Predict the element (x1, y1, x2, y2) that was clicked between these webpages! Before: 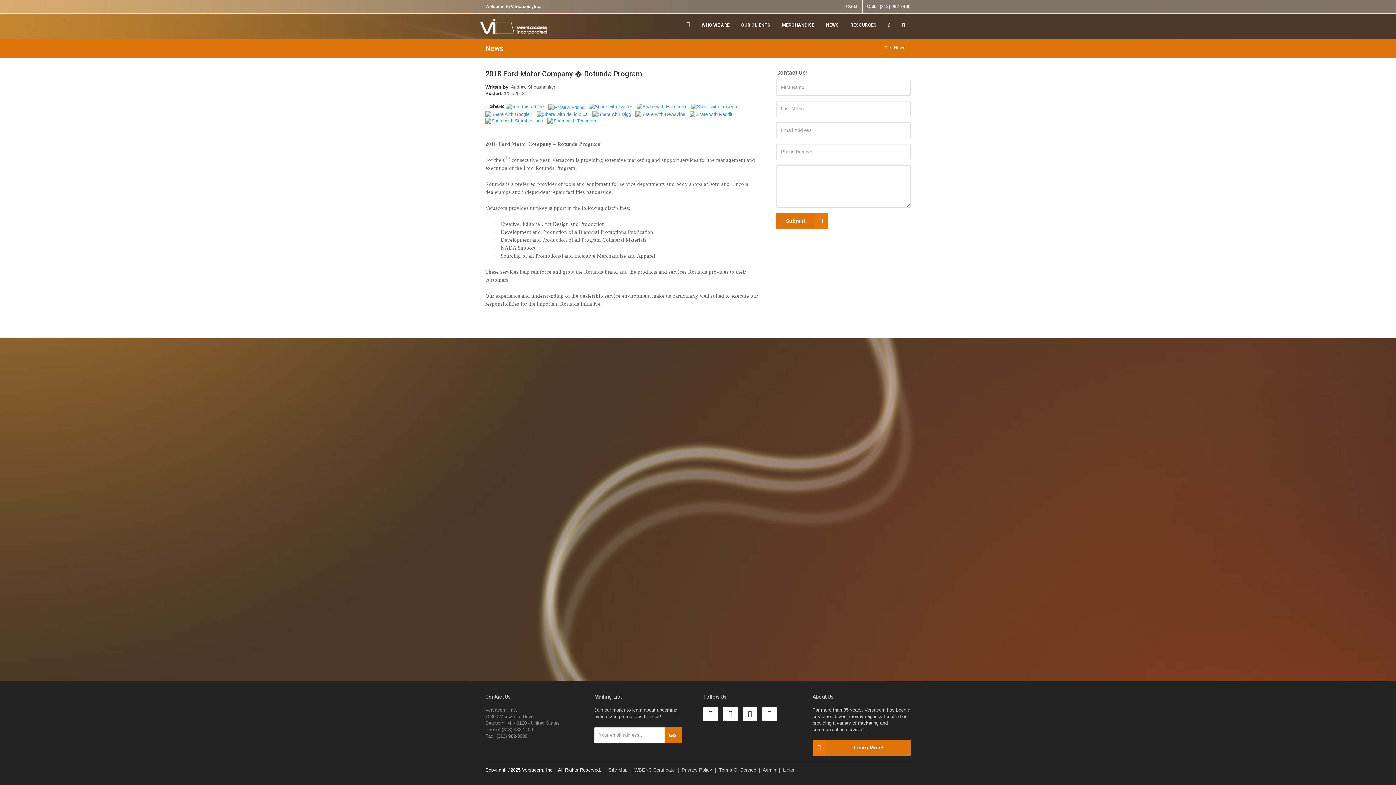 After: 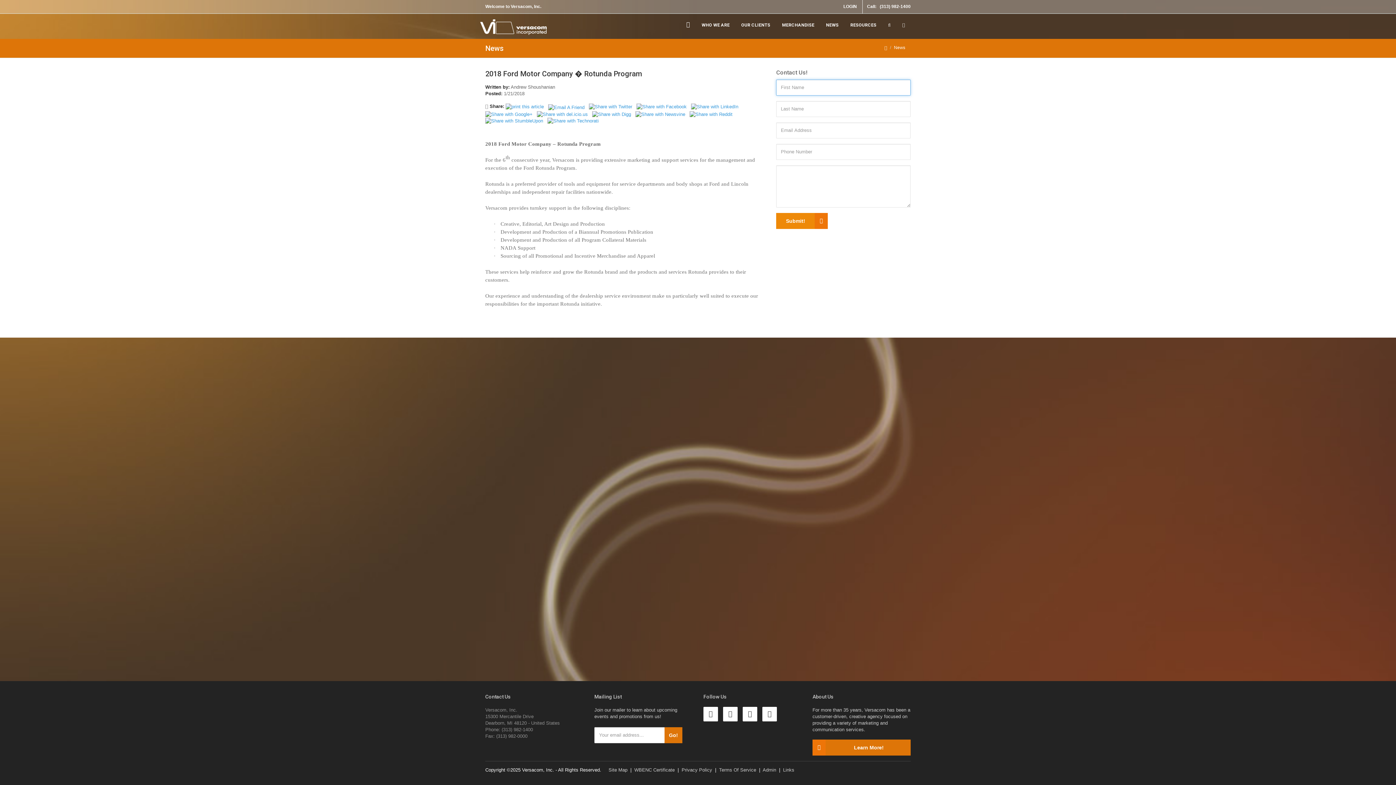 Action: bbox: (776, 213, 828, 229) label: Submit!